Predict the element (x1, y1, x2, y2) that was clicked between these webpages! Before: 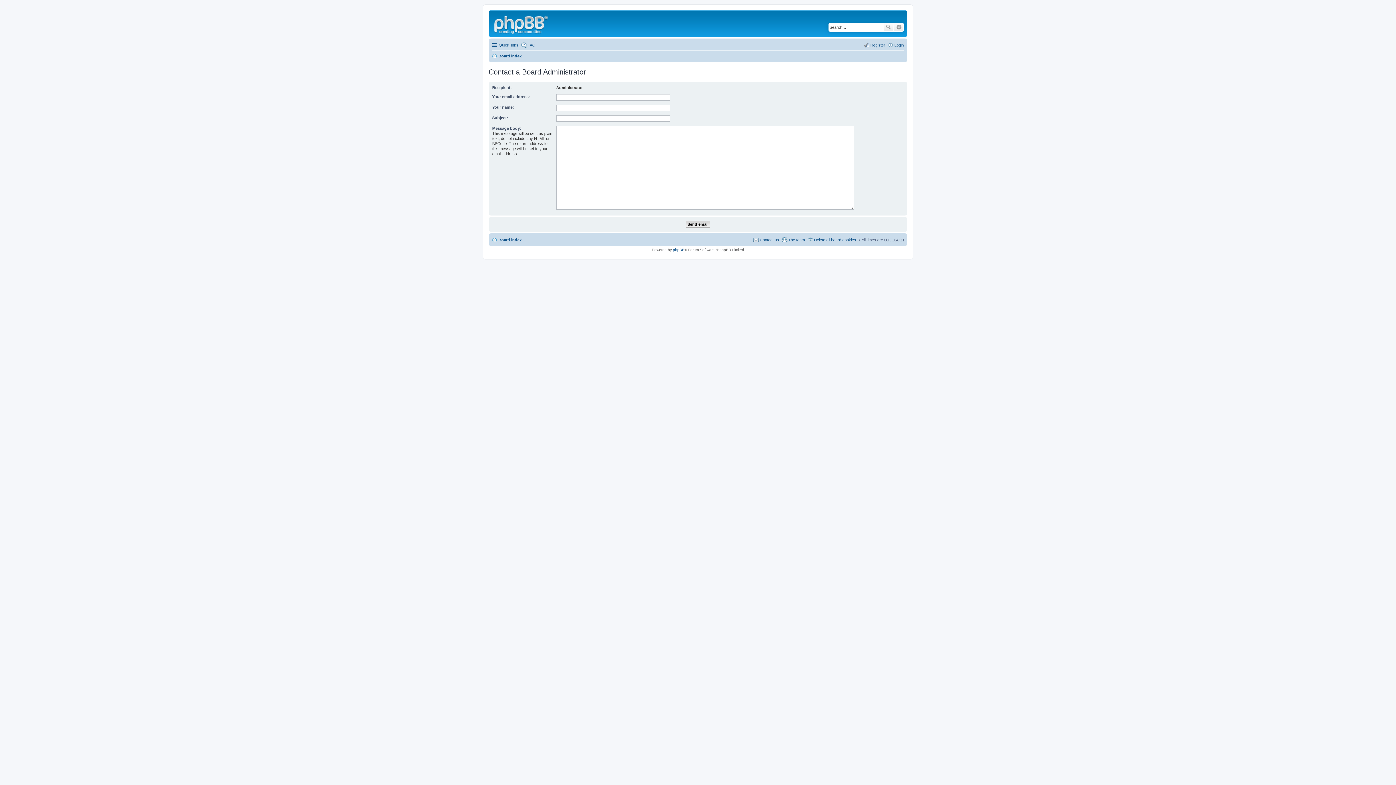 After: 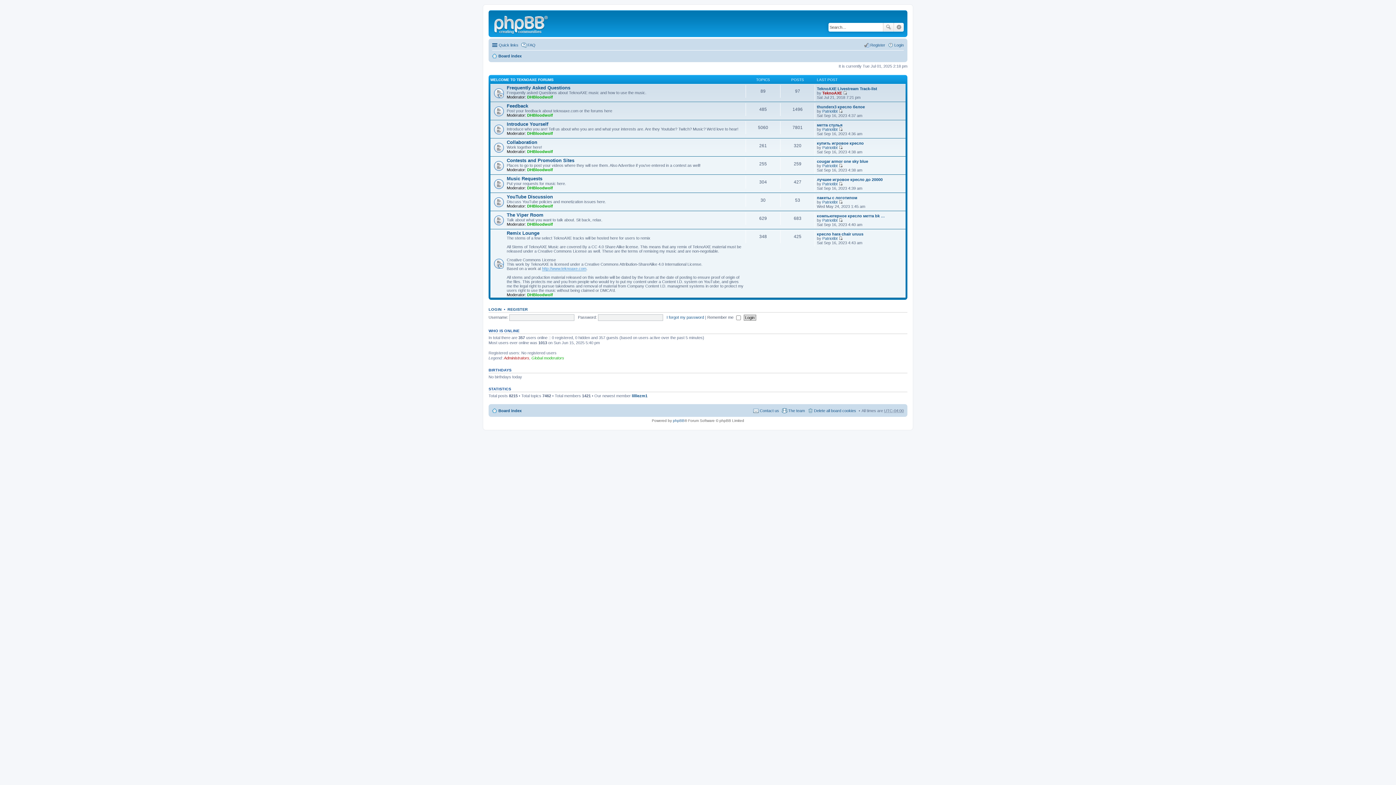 Action: label: Board index bbox: (492, 235, 521, 244)